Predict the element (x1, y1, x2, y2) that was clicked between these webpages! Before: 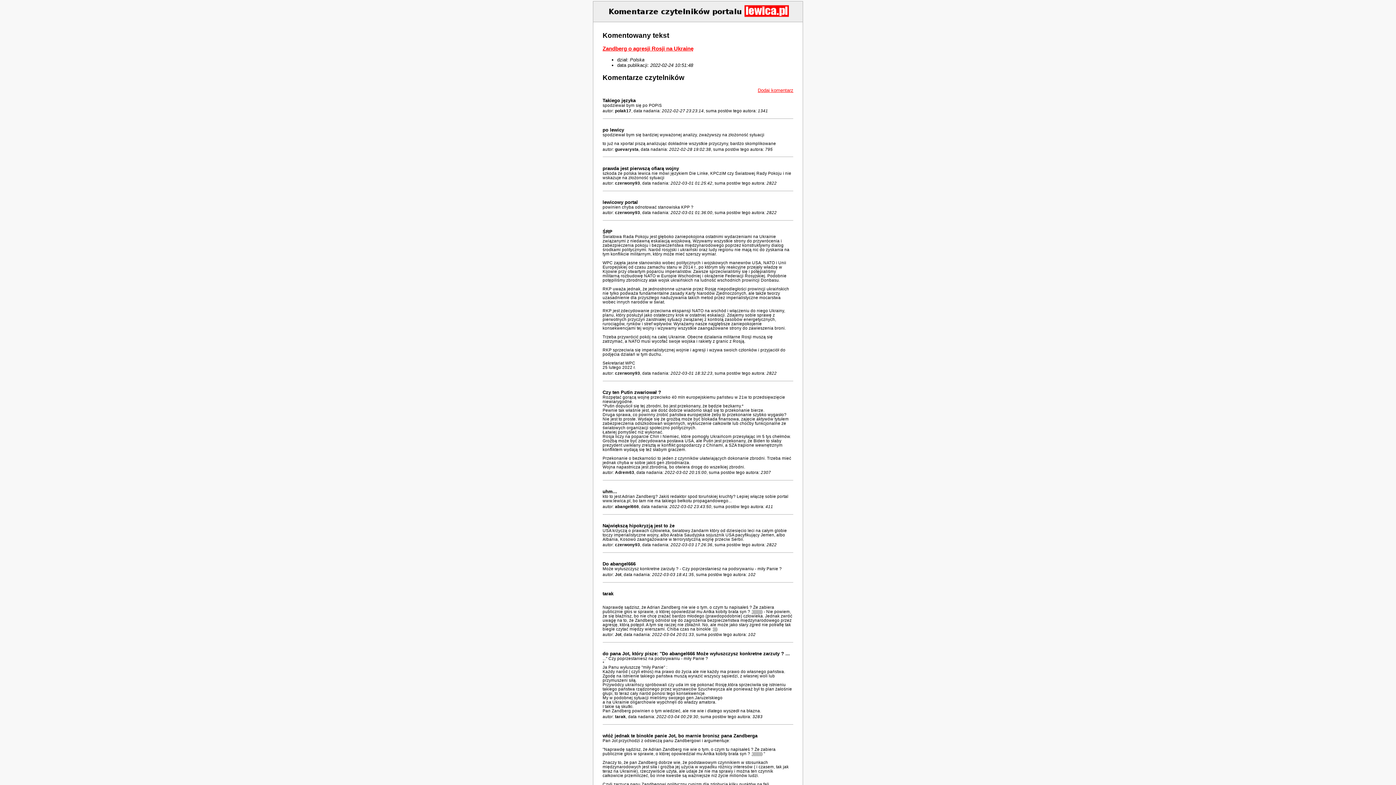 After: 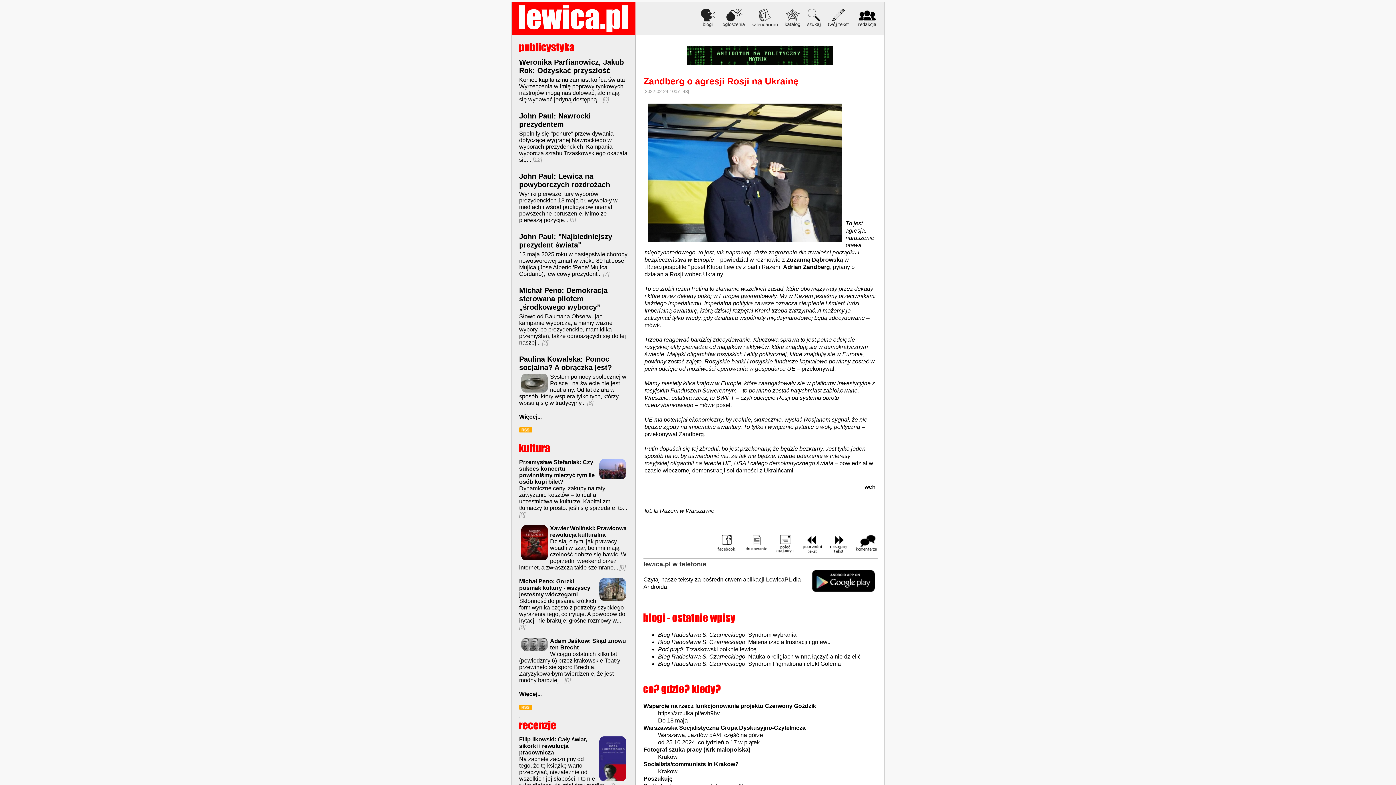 Action: label: Zandberg o agresji Rosji na Ukrainę bbox: (602, 45, 693, 51)